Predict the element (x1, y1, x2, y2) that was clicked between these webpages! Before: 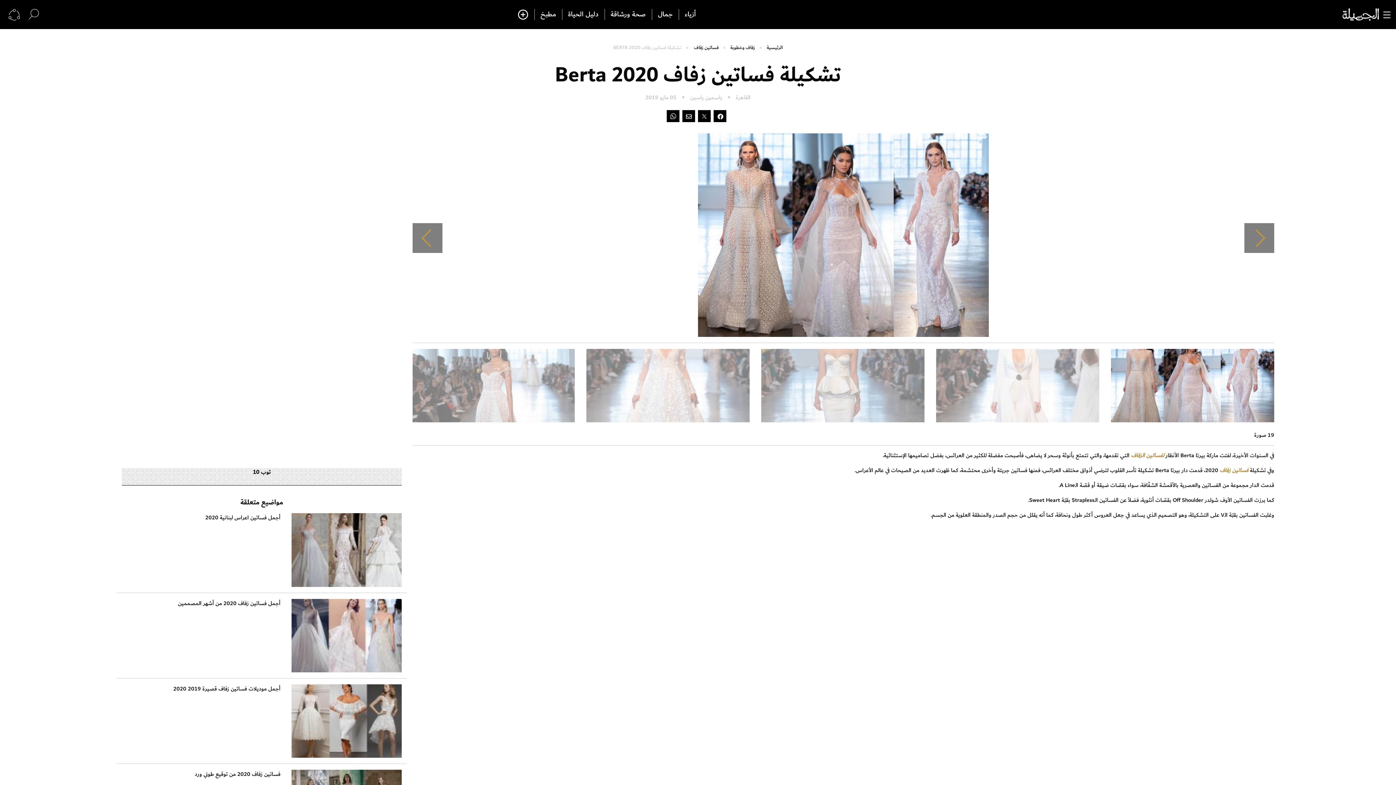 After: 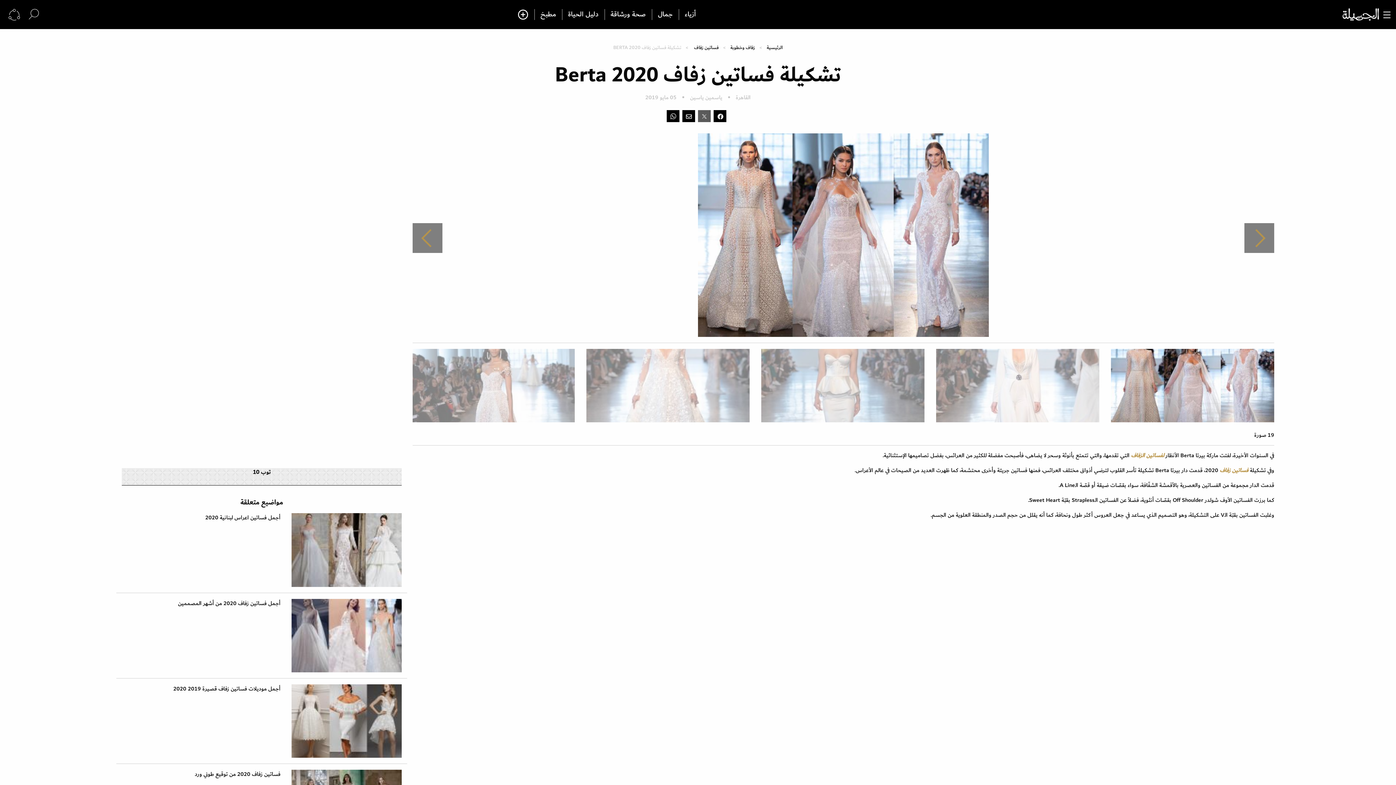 Action: bbox: (698, 110, 710, 122)